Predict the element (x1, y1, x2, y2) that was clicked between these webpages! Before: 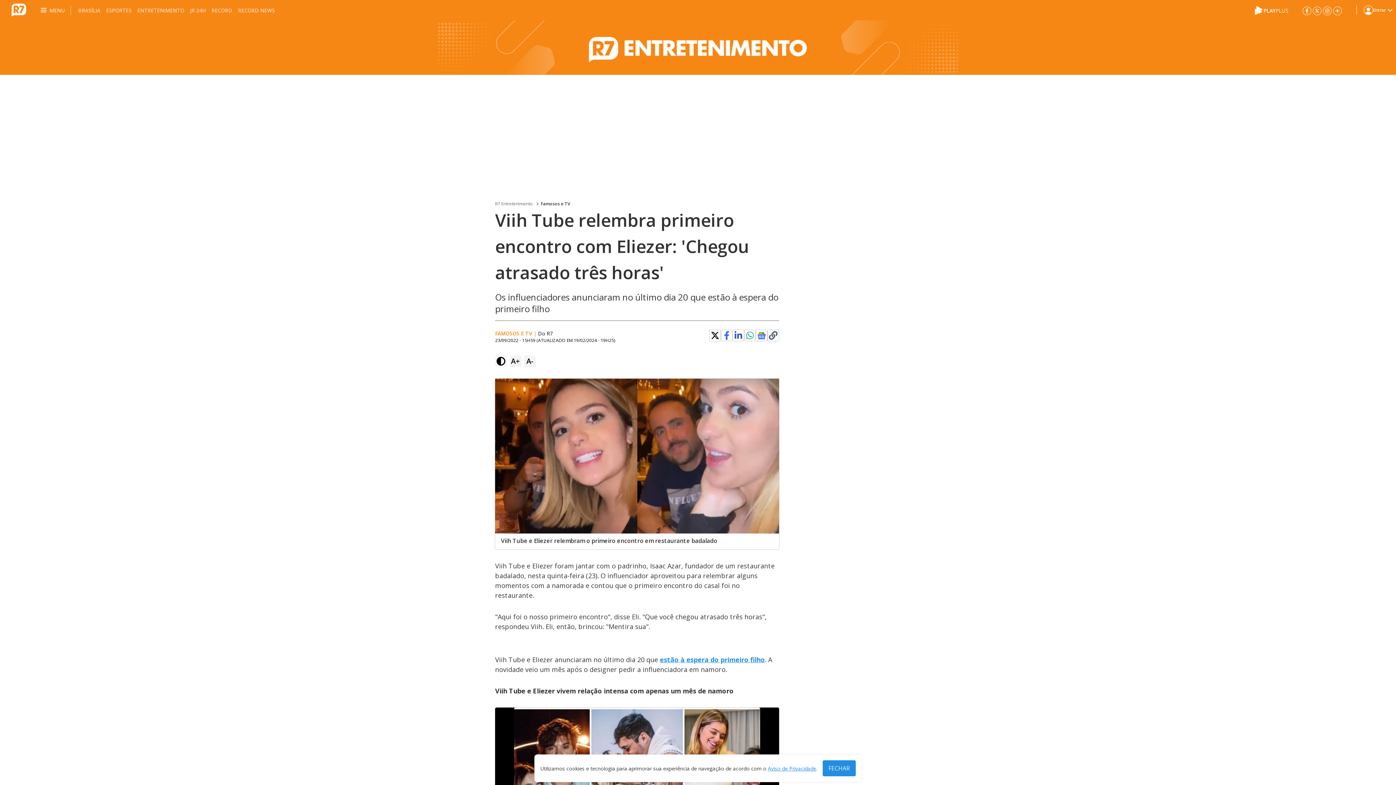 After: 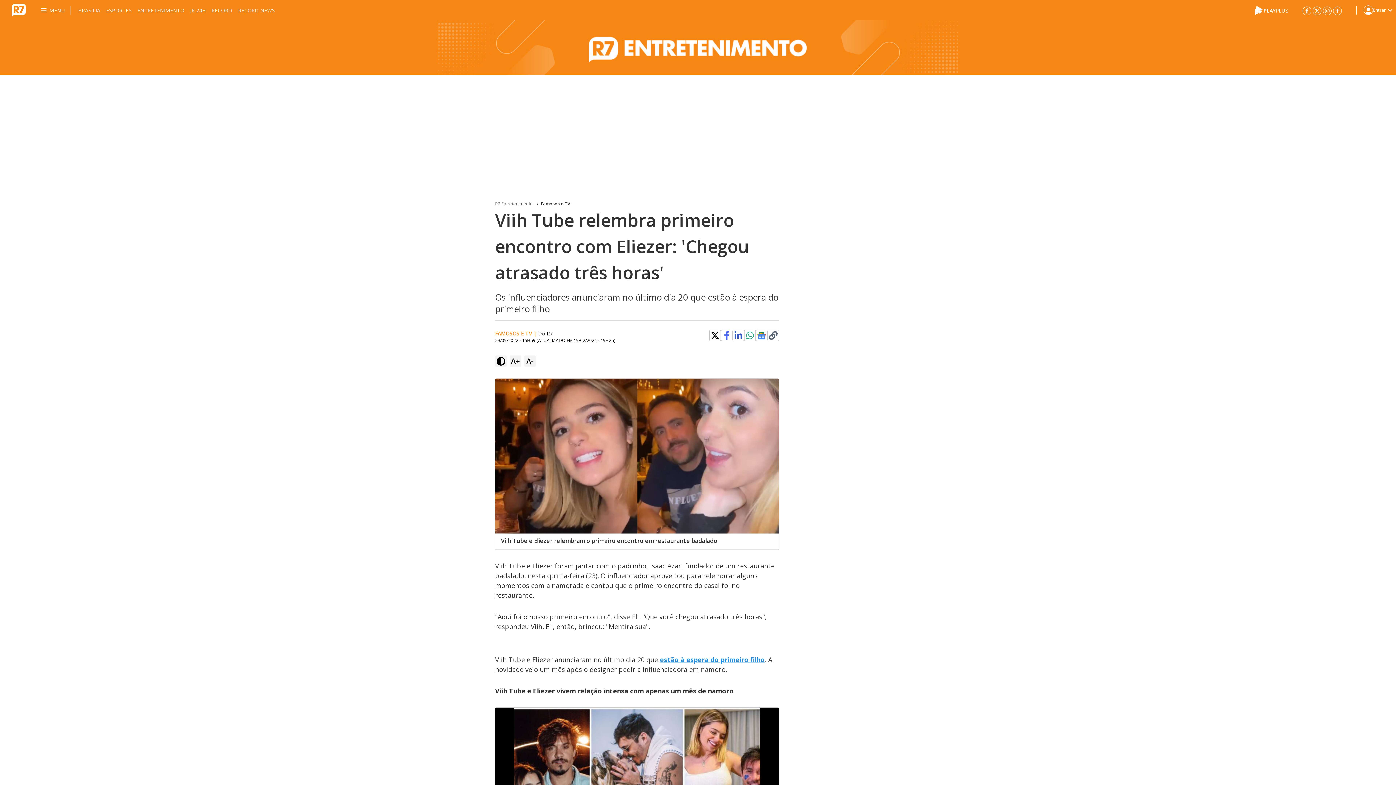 Action: bbox: (822, 760, 856, 776) label: FECHAR